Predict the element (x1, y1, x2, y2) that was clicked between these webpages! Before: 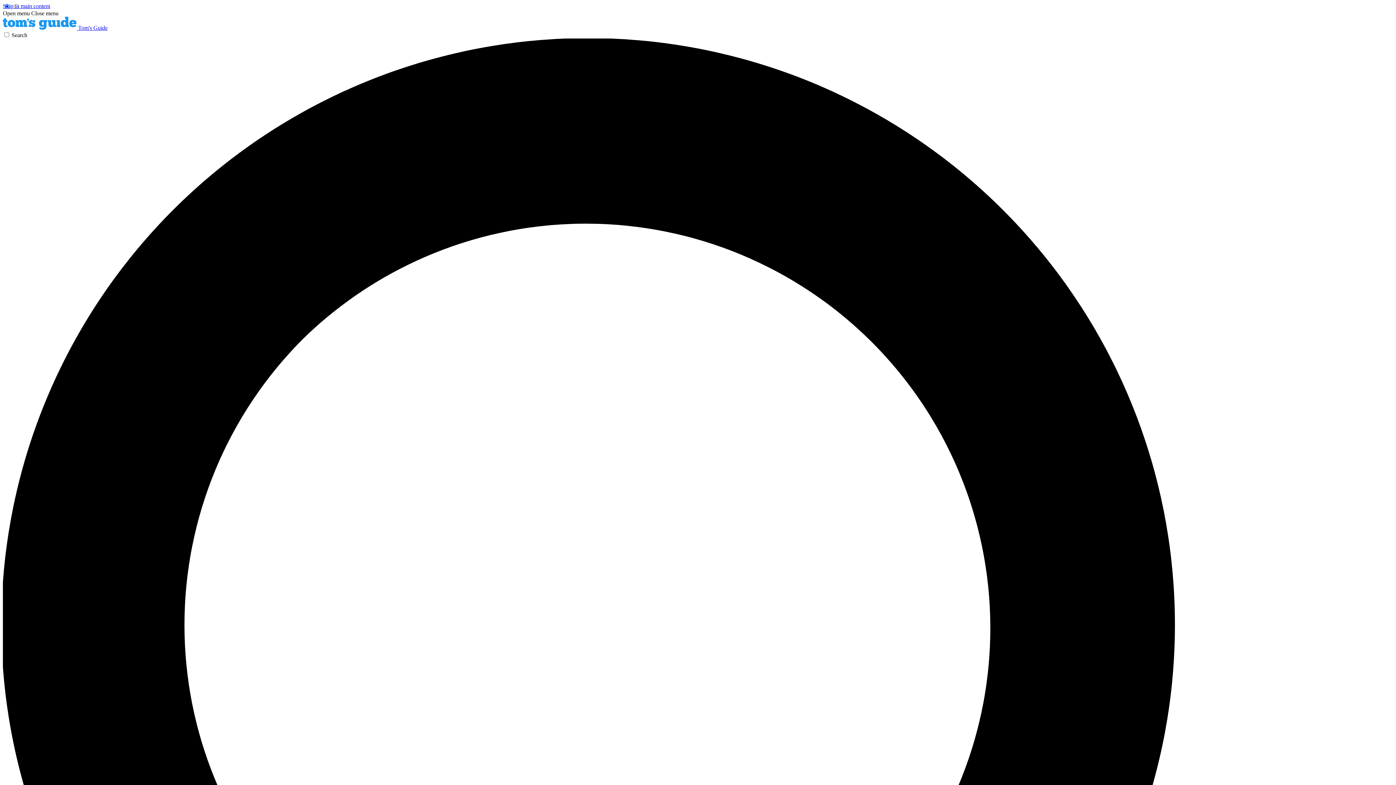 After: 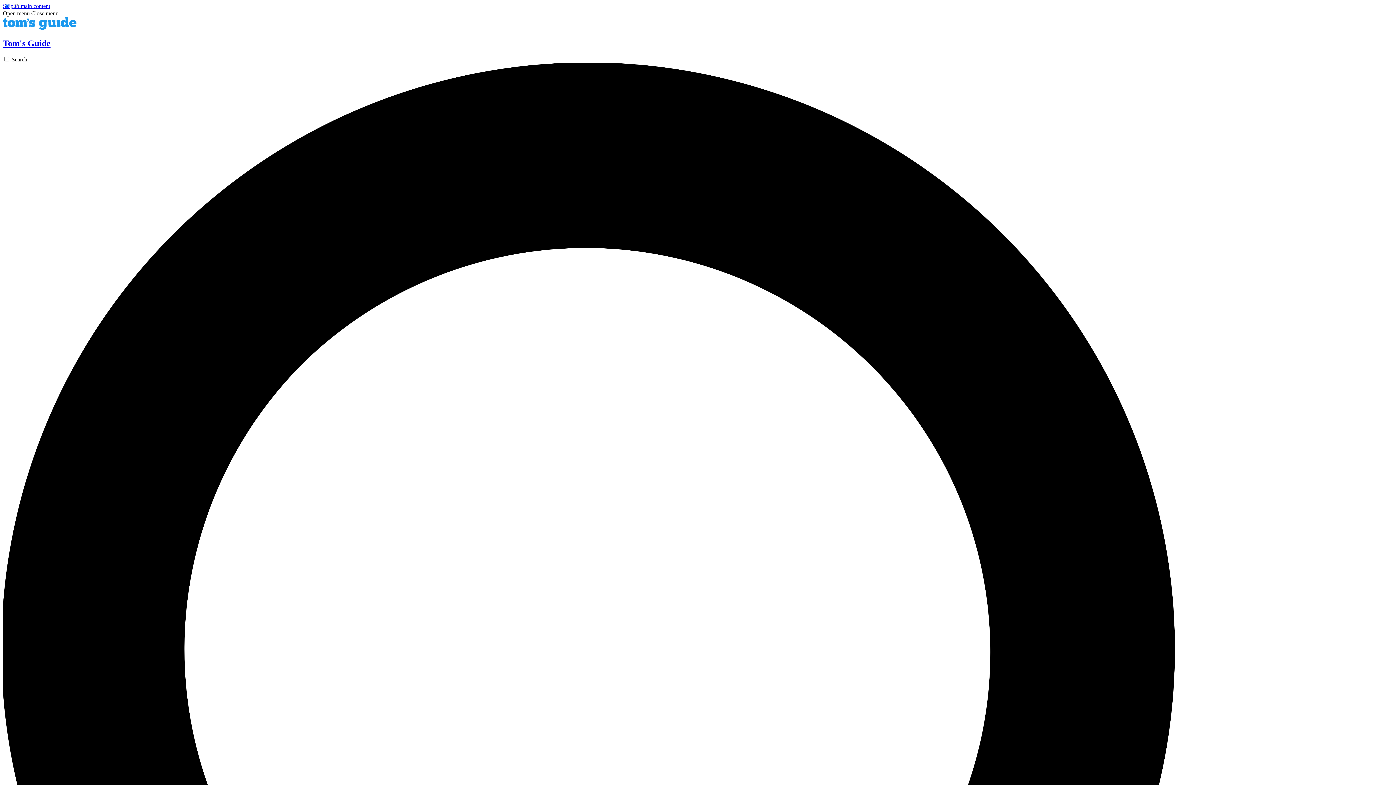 Action: bbox: (2, 24, 107, 30) label:  Tom's Guide